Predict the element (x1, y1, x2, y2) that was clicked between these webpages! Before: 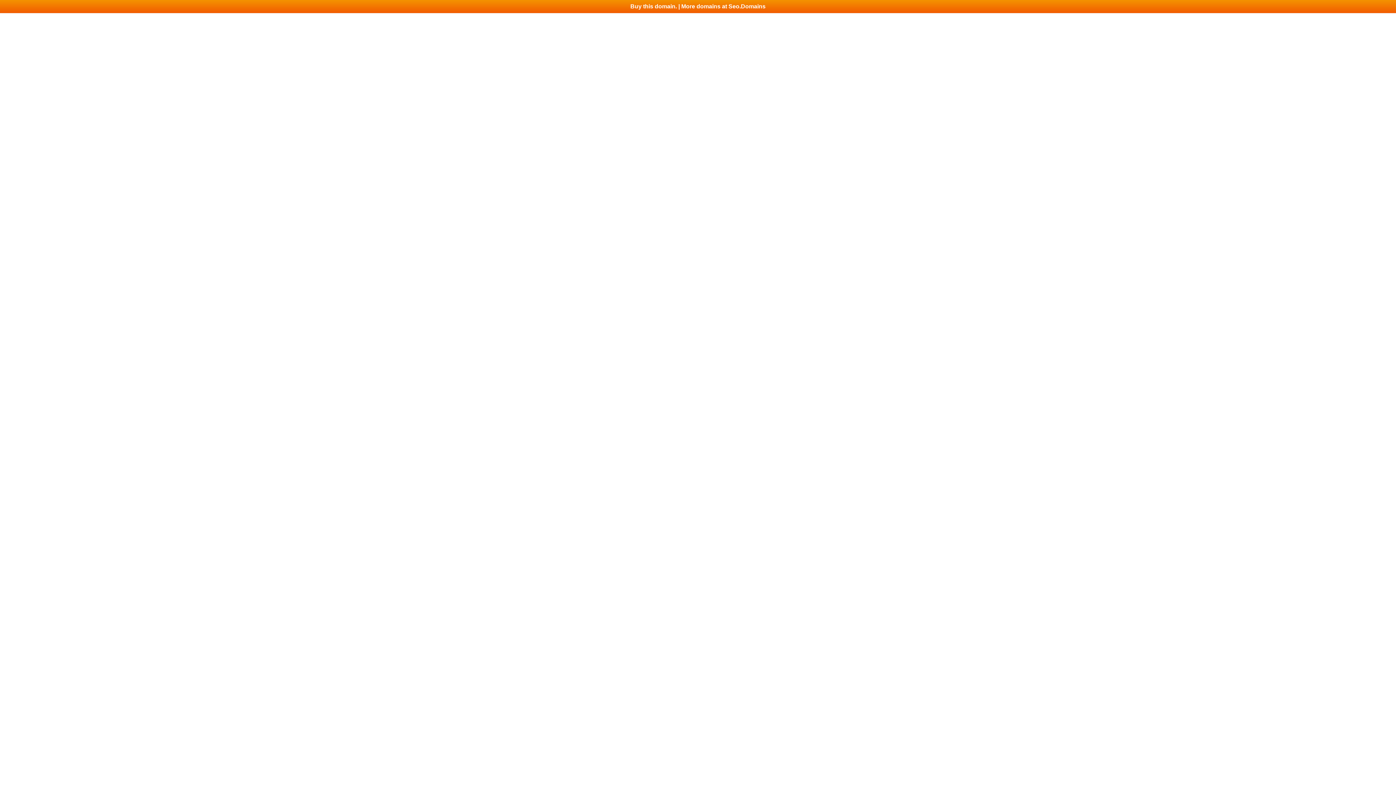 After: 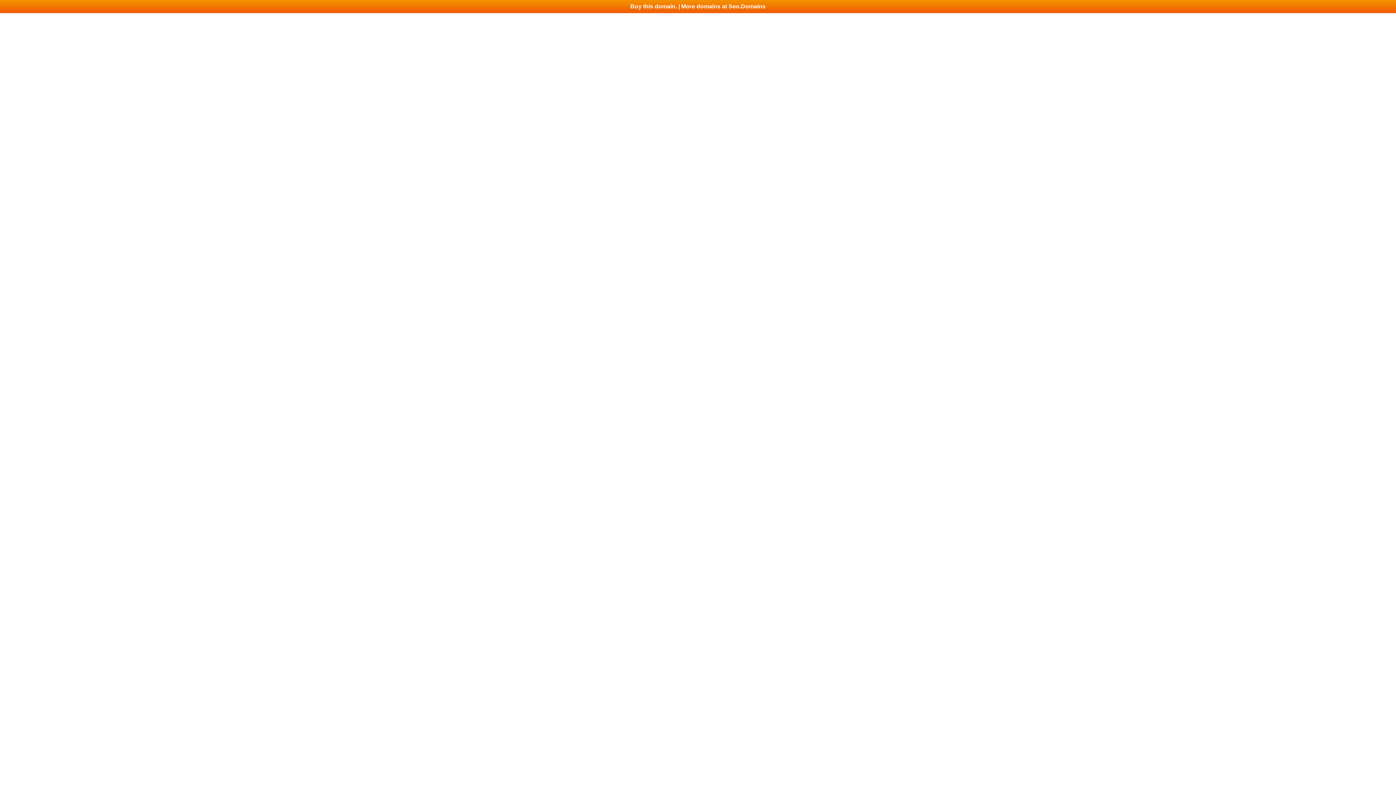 Action: bbox: (0, 0, 1396, 13) label: Buy this domain. | More domains at Seo.Domains